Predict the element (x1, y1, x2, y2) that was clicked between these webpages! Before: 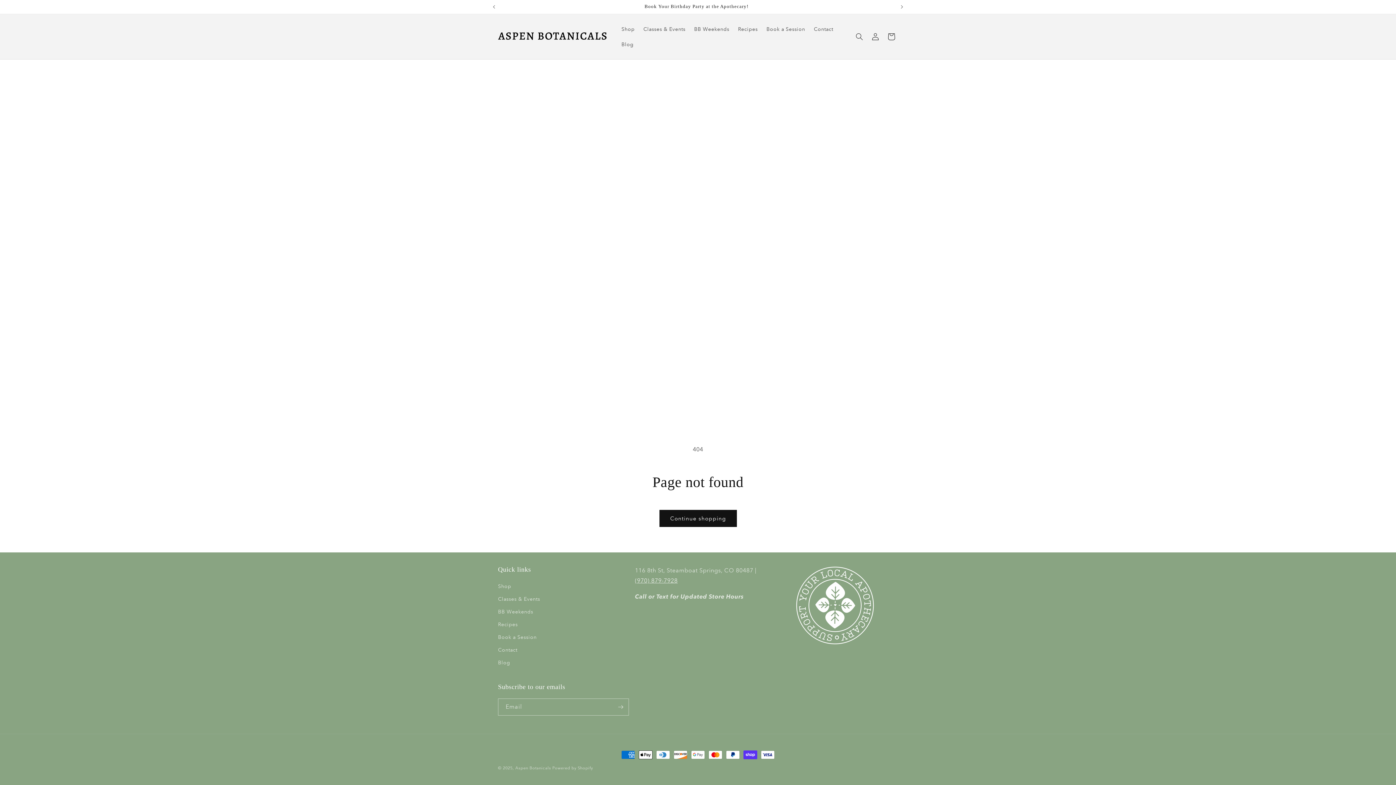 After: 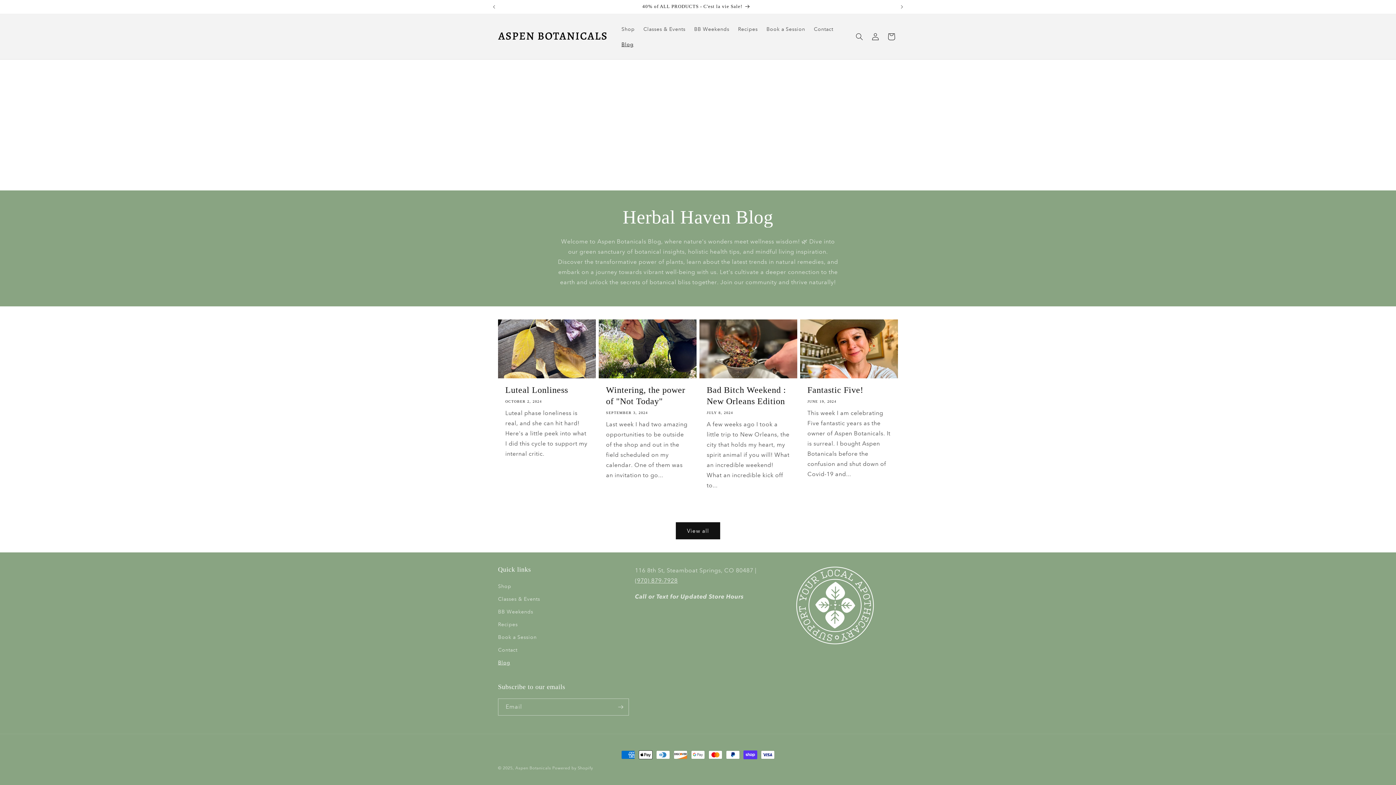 Action: bbox: (498, 656, 510, 669) label: Blog